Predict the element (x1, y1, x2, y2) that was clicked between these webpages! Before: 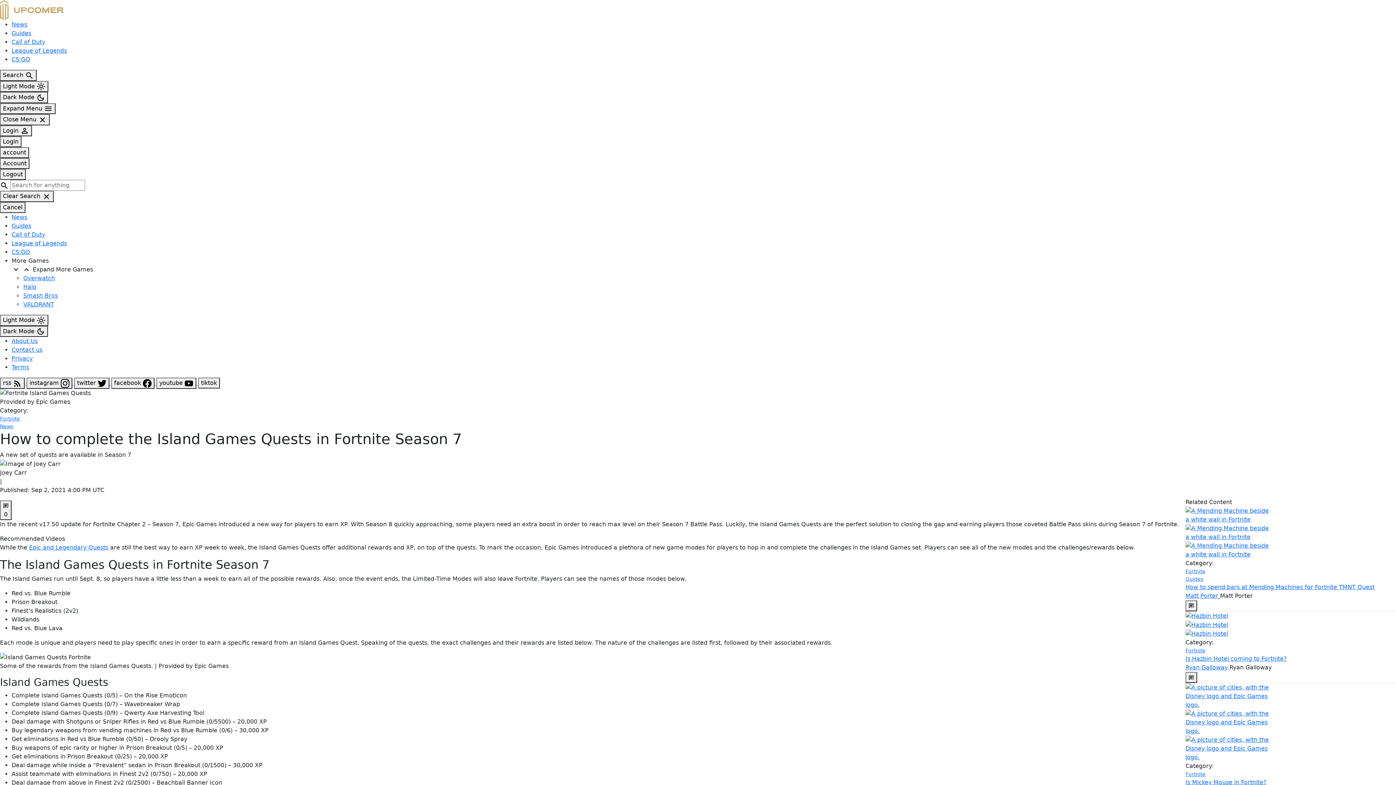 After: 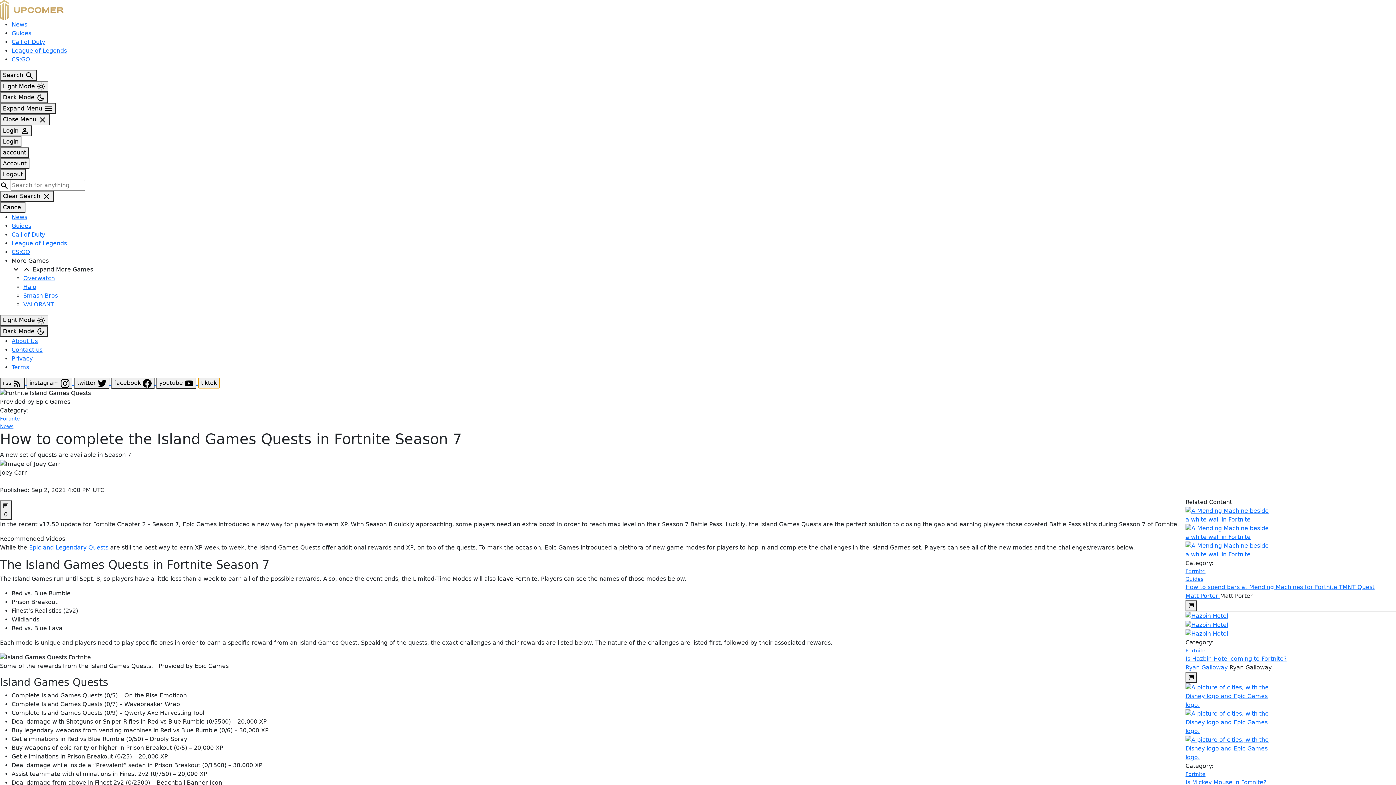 Action: bbox: (198, 377, 220, 388) label: tiktok